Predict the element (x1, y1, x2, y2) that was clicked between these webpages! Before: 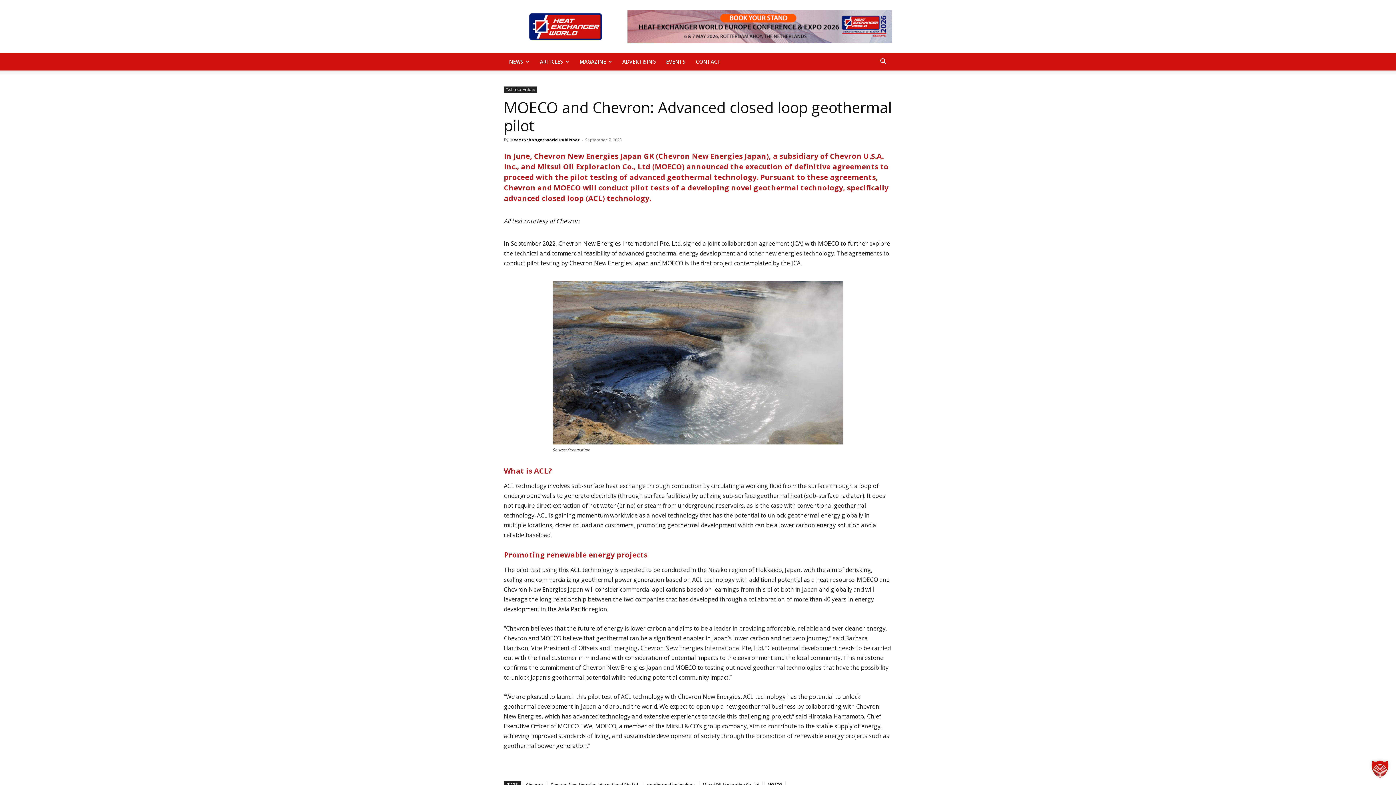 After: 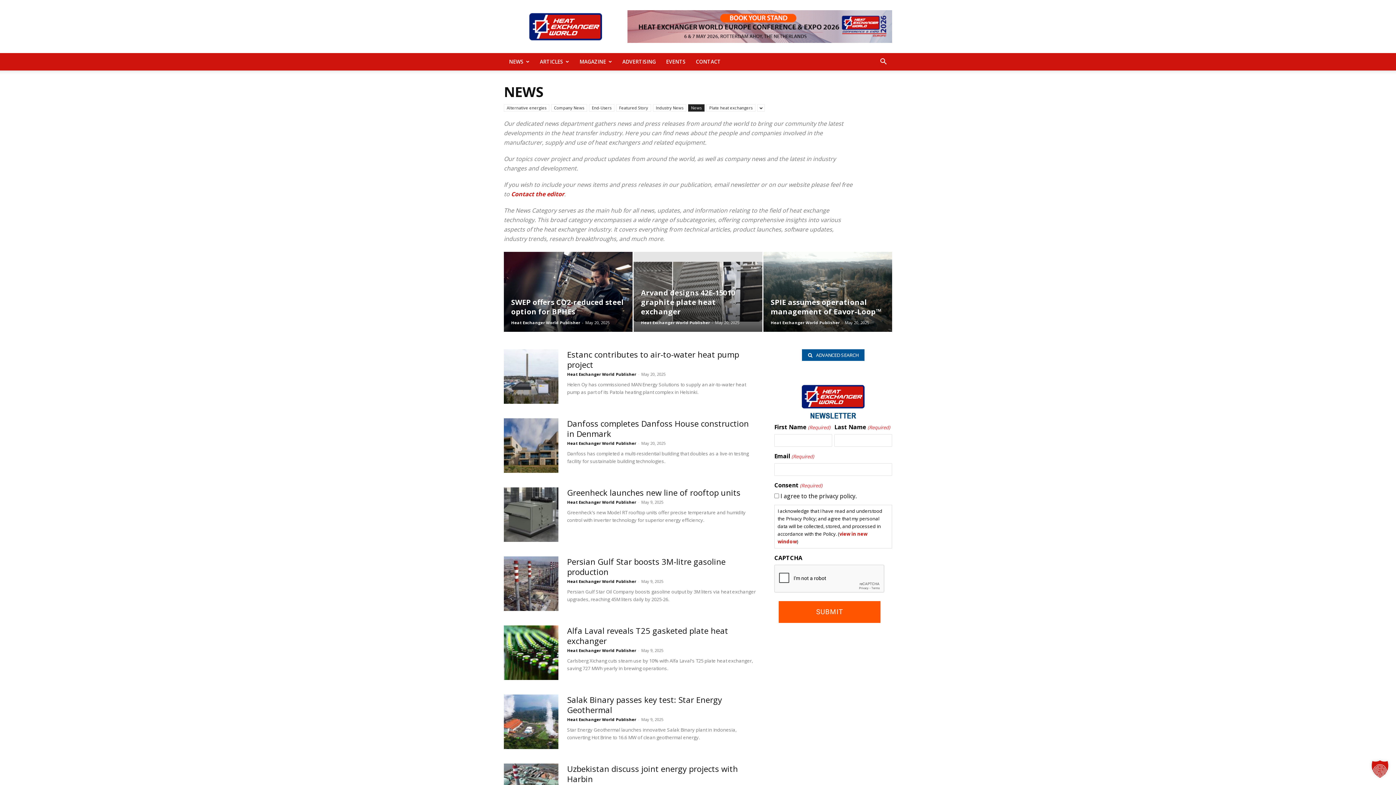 Action: bbox: (504, 53, 534, 70) label: NEWS